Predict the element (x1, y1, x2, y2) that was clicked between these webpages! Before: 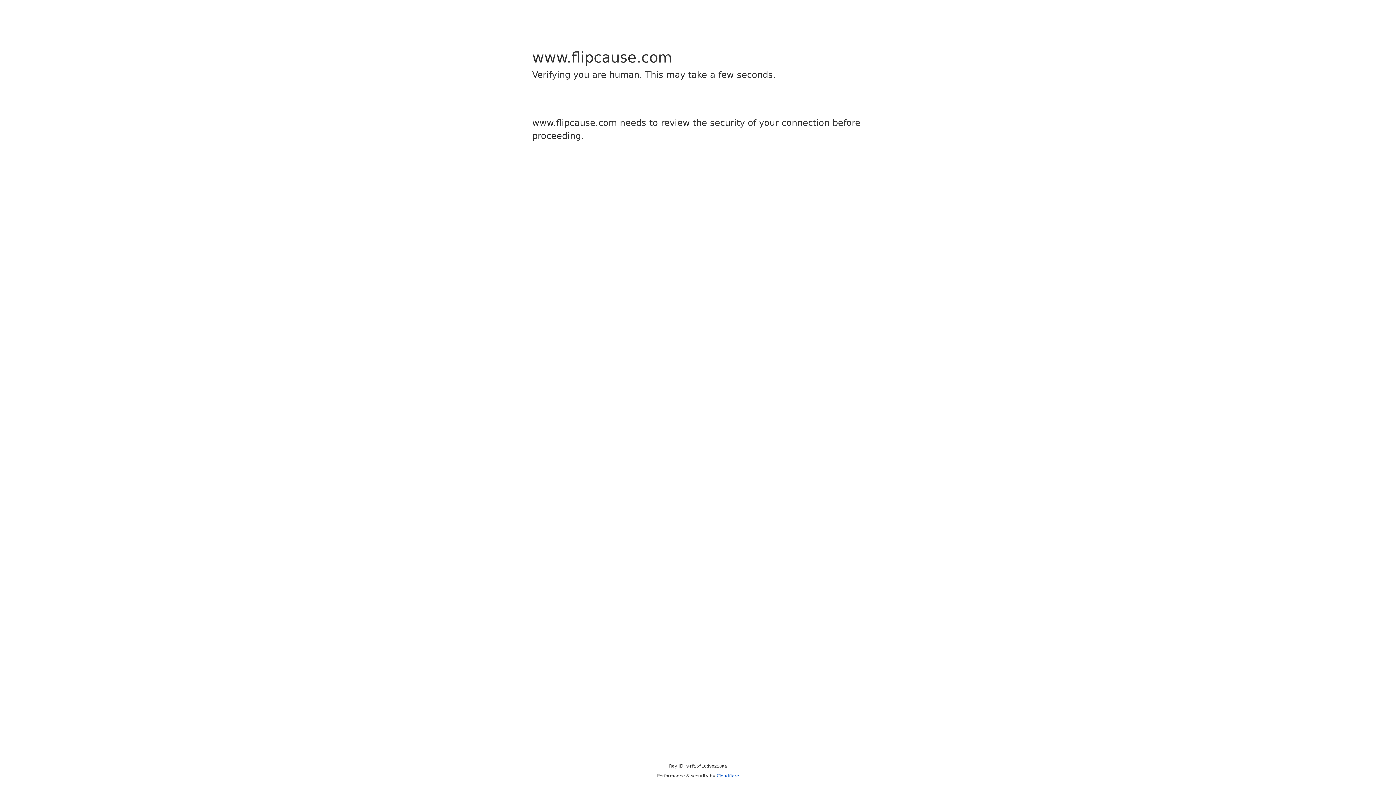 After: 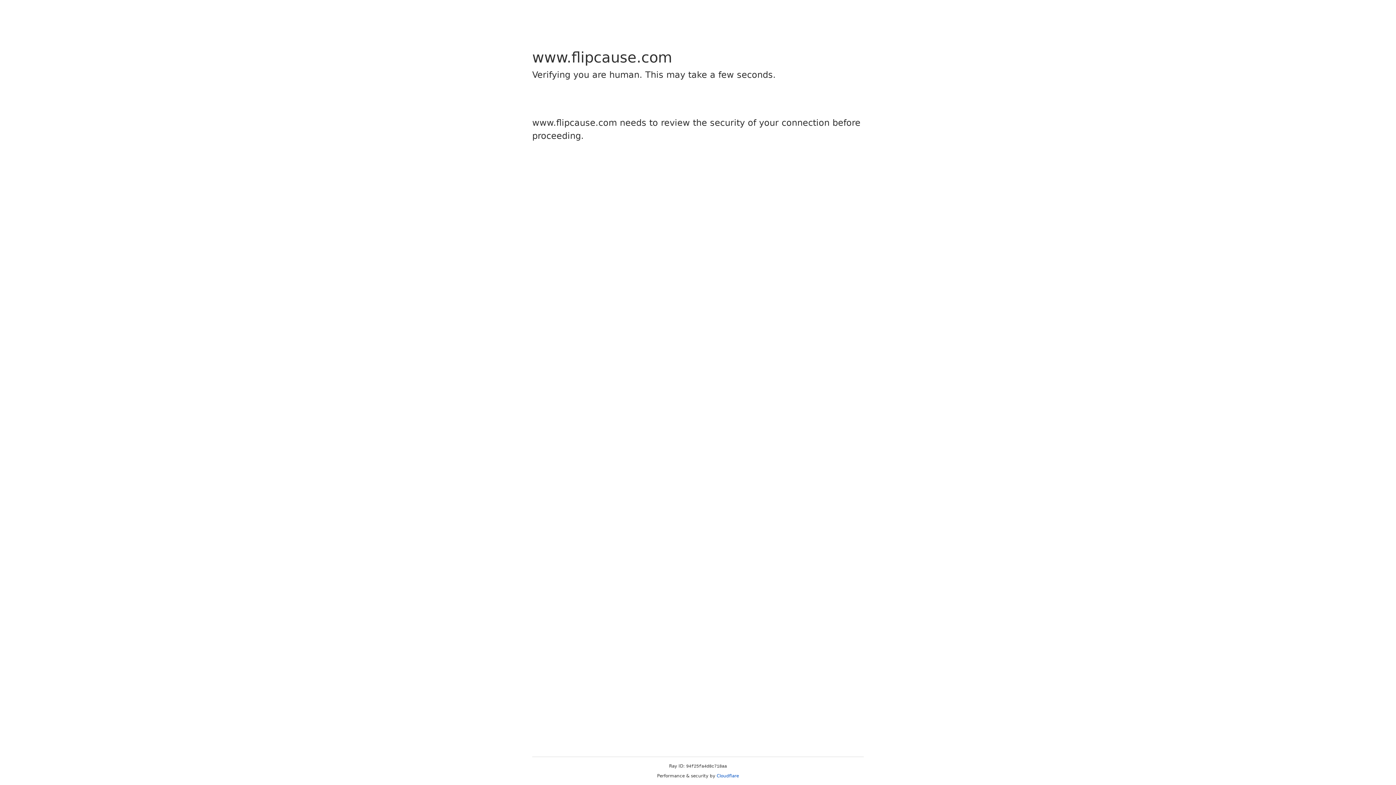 Action: bbox: (716, 773, 739, 778) label: Cloudflare